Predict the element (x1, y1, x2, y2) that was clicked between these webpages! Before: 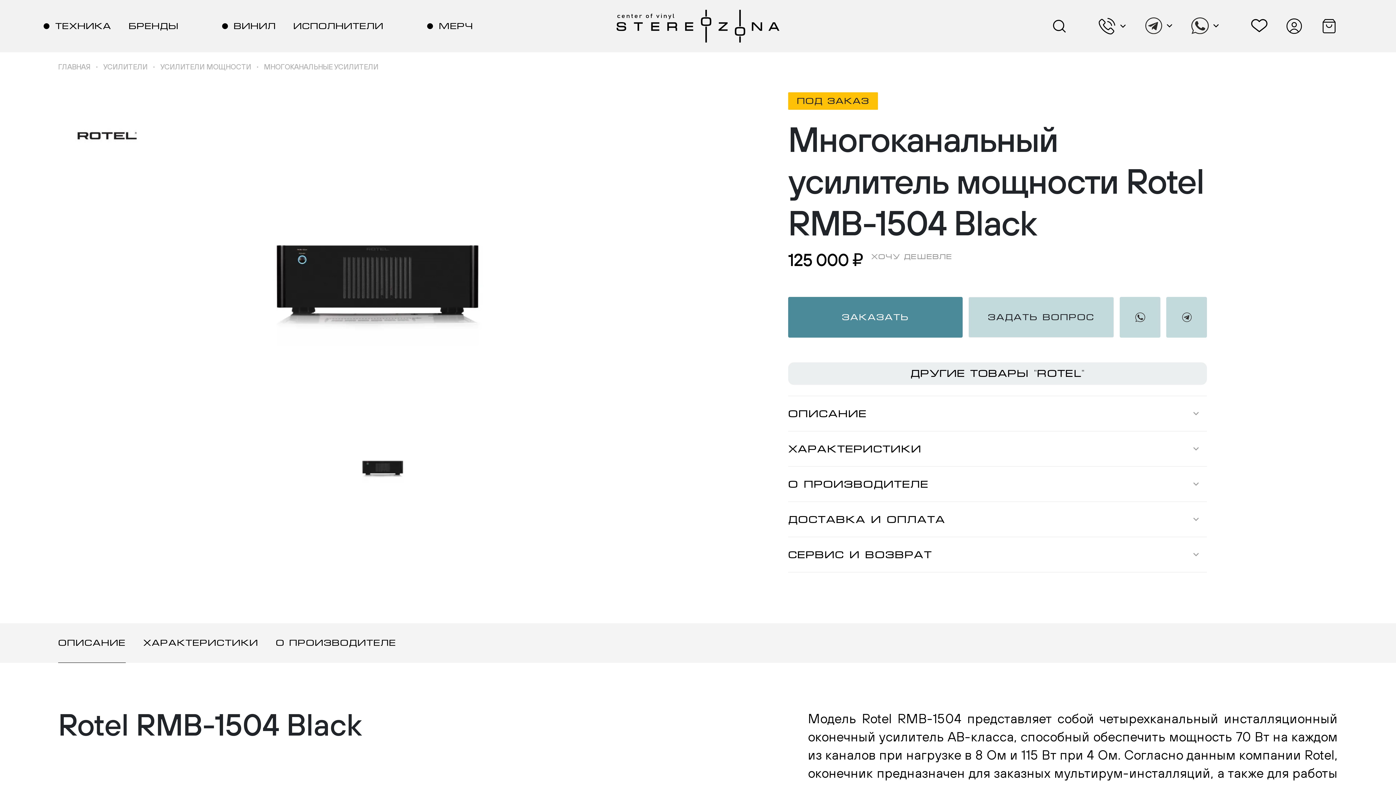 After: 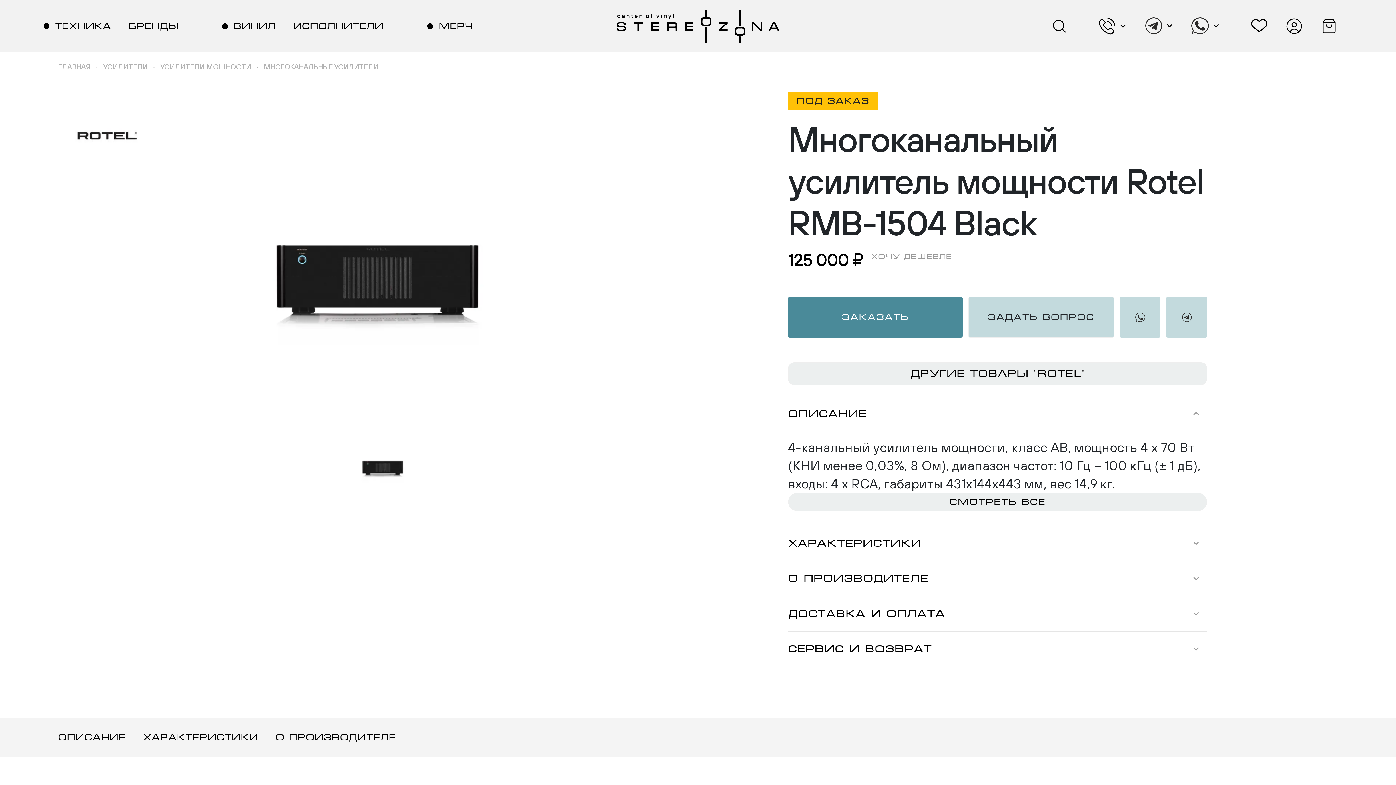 Action: bbox: (788, 396, 1207, 431) label: Описание